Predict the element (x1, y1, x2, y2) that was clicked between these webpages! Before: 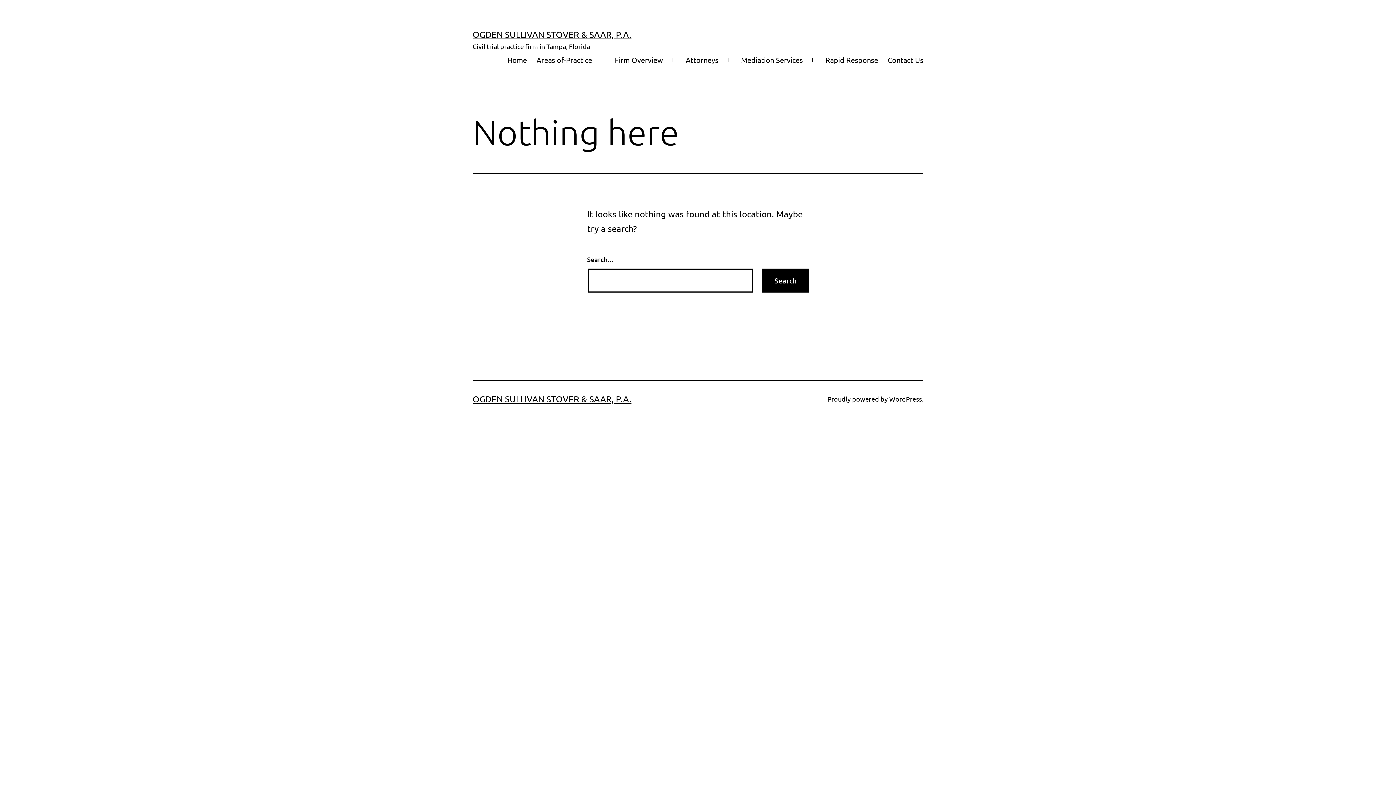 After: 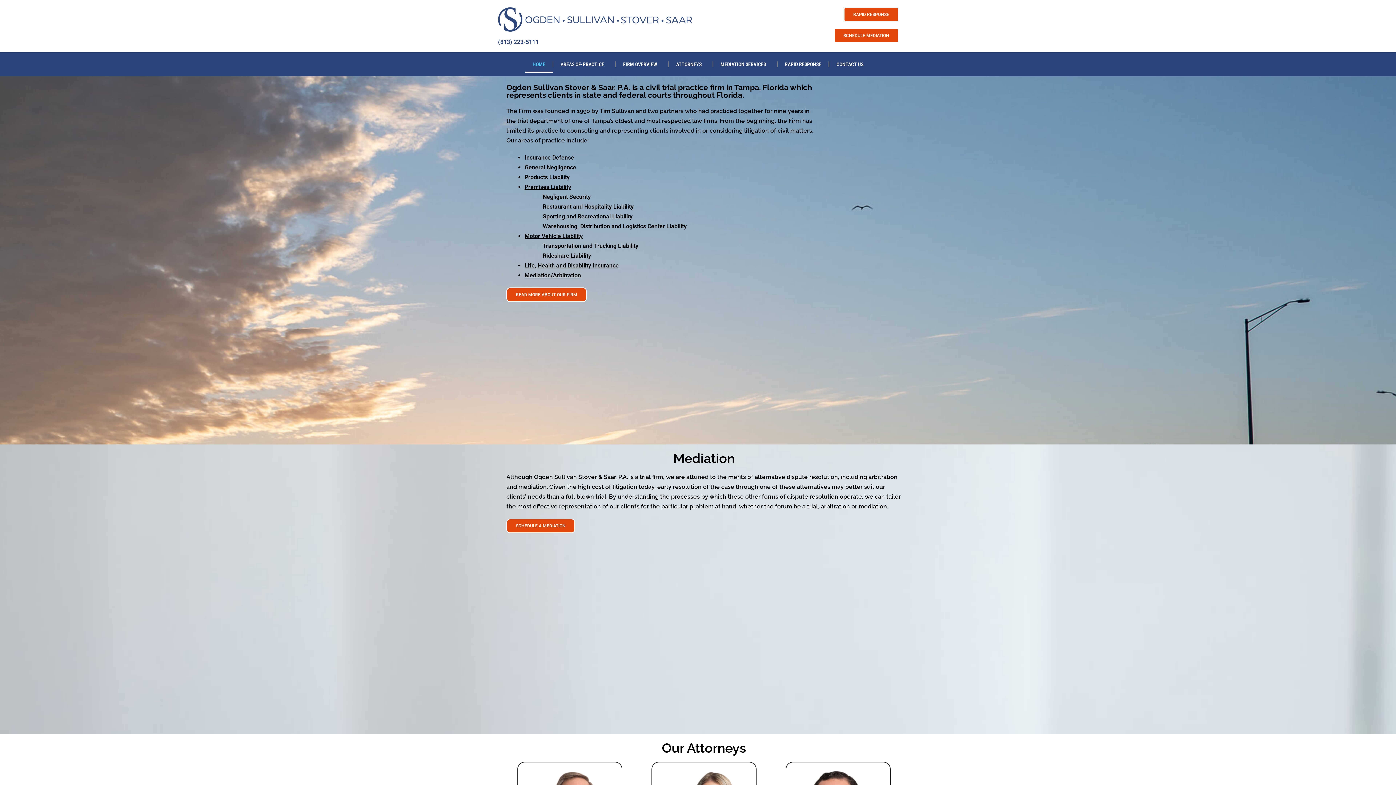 Action: bbox: (472, 393, 631, 404) label: OGDEN SULLIVAN STOVER & SAAR, P.A.